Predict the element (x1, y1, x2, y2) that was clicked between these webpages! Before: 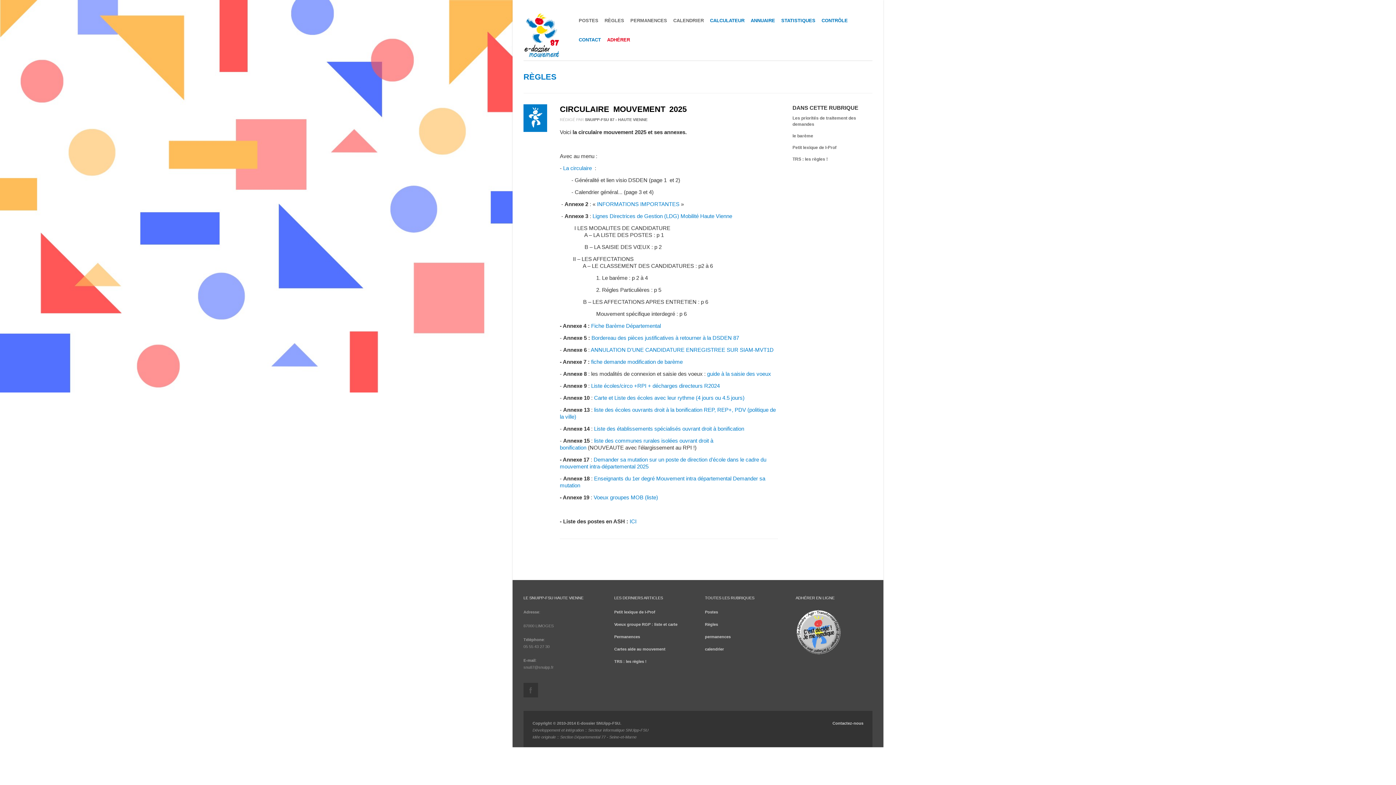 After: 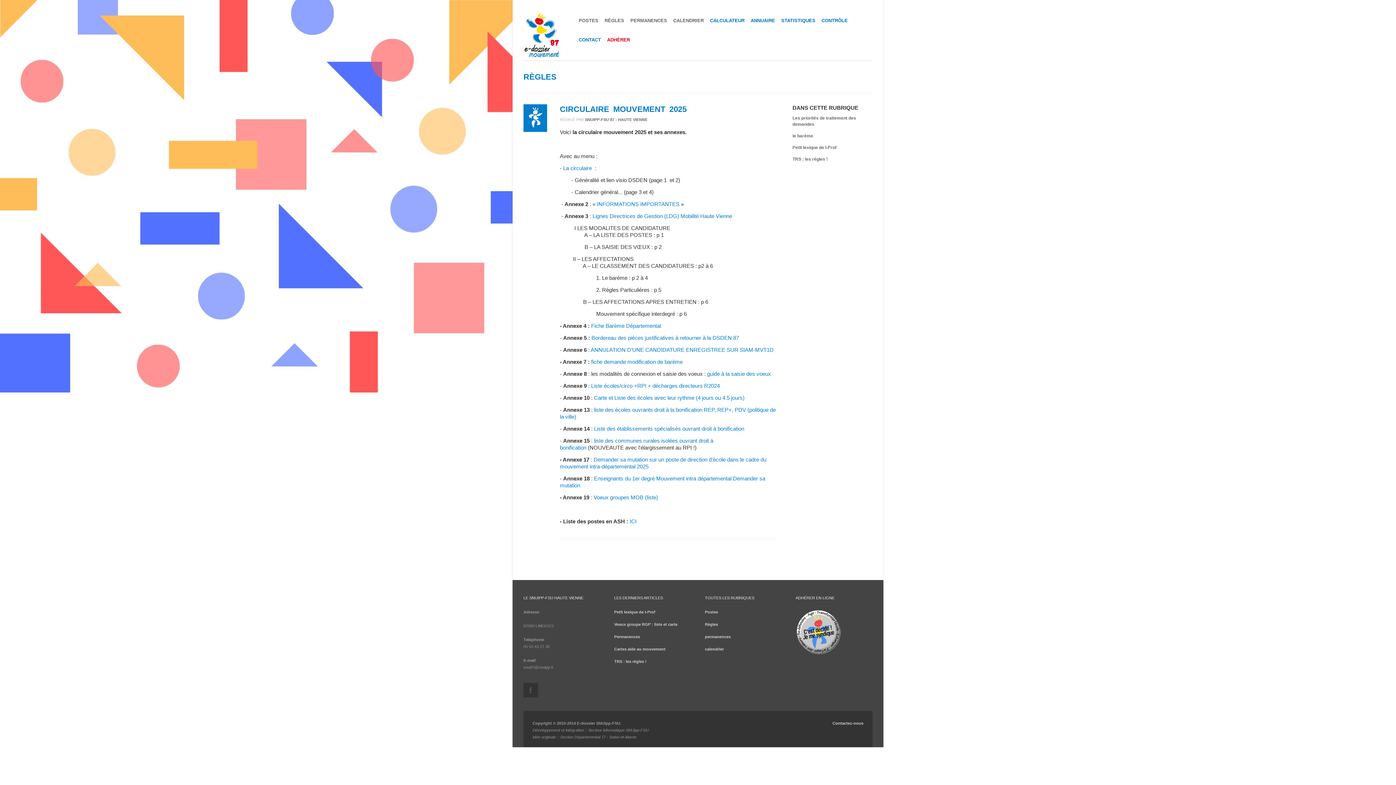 Action: label: CIRCULAIRE MOUVEMENT 2025 bbox: (560, 104, 686, 113)